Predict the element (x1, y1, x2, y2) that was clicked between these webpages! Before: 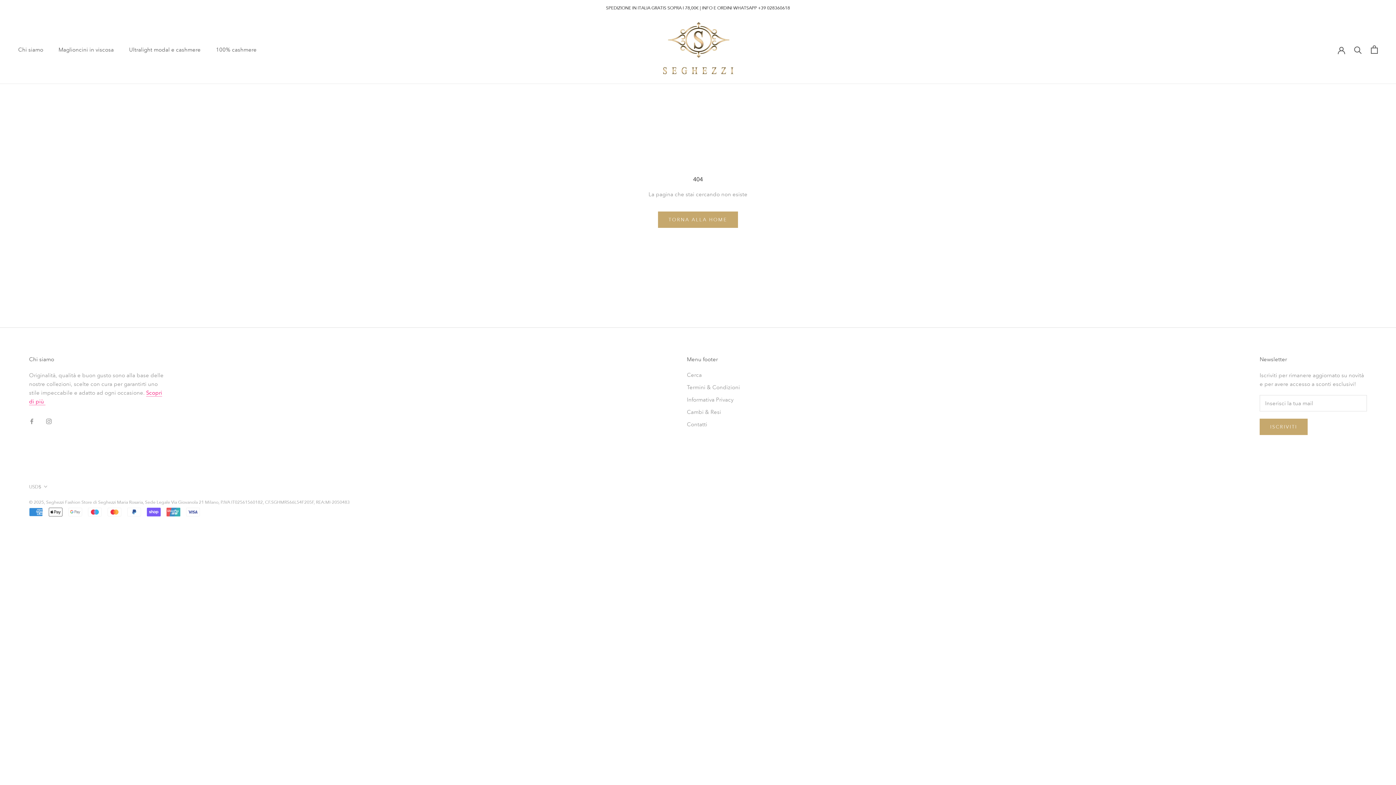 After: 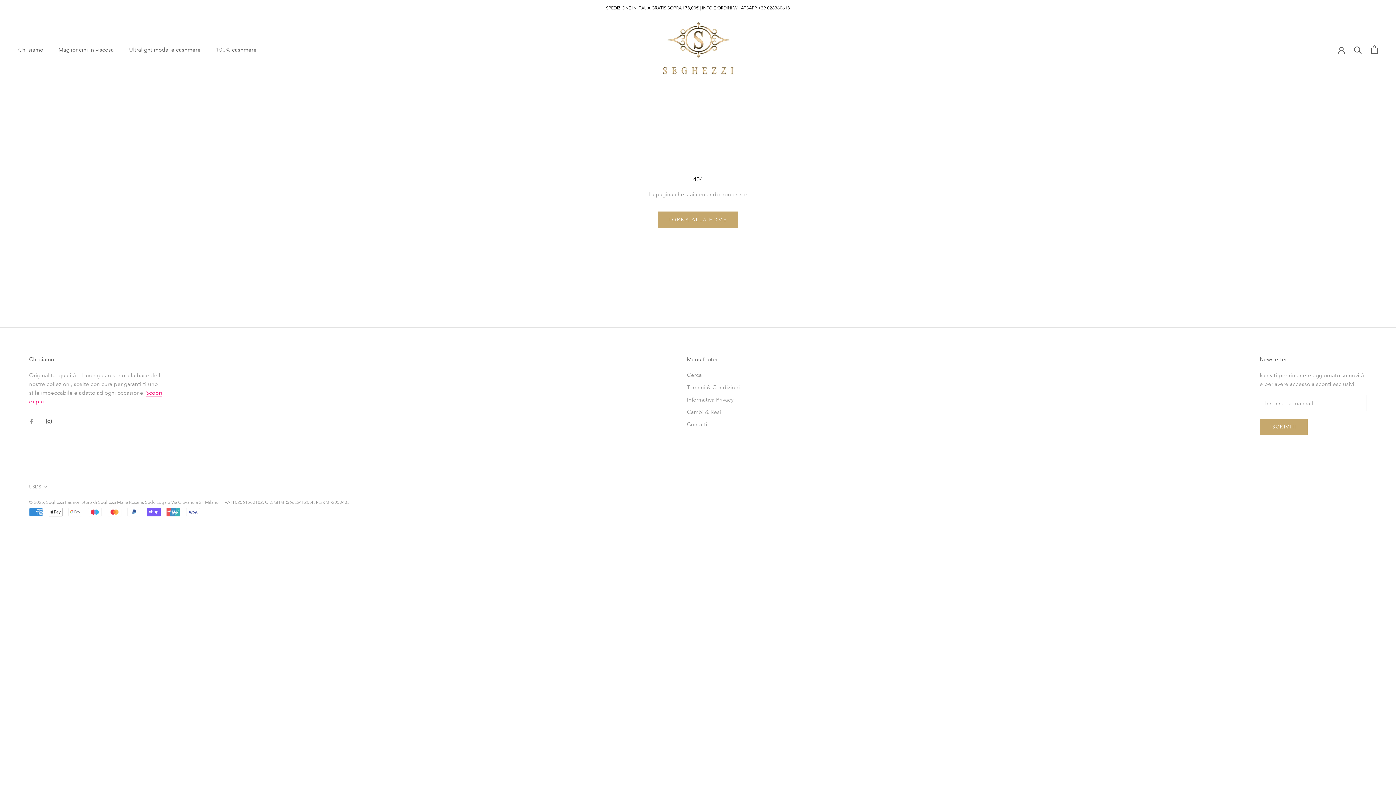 Action: bbox: (46, 416, 51, 425) label: Instagram